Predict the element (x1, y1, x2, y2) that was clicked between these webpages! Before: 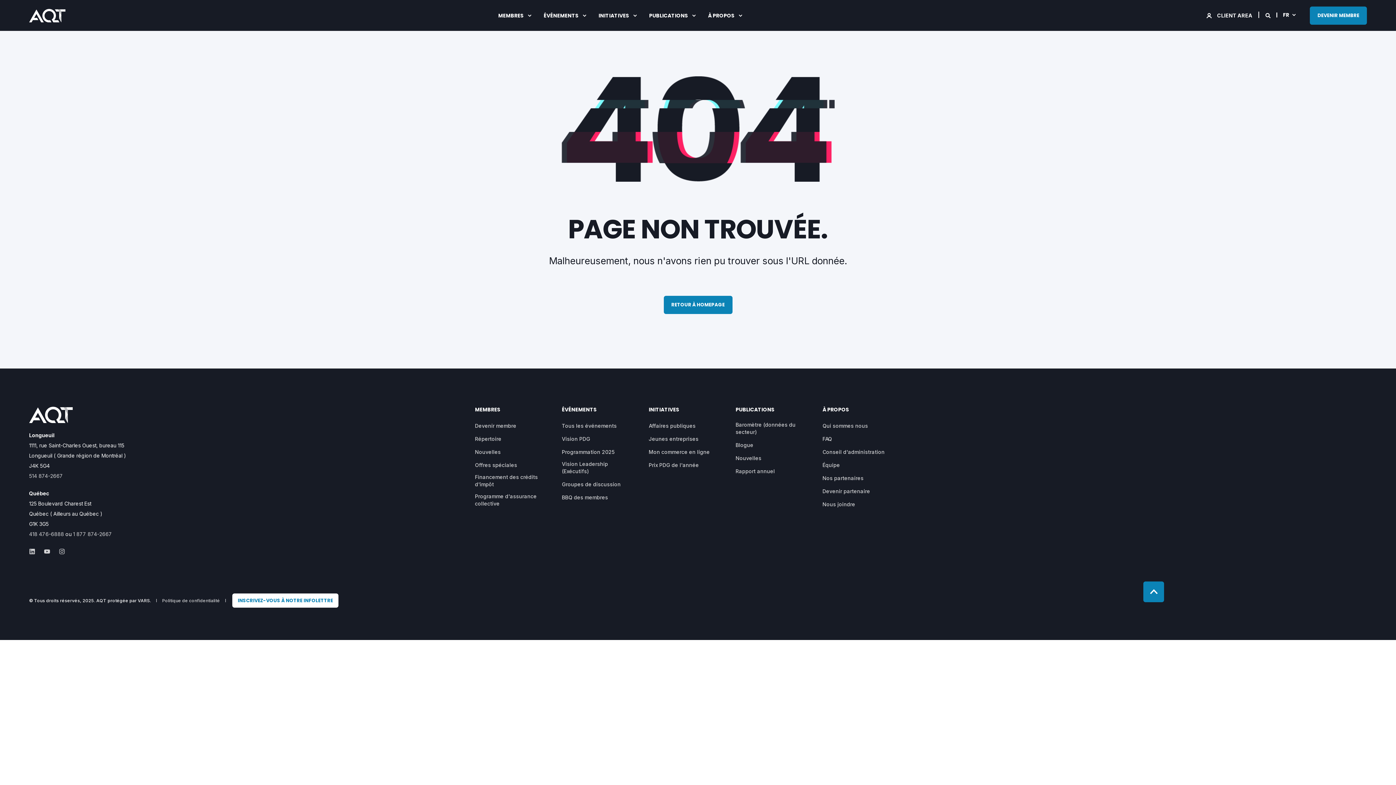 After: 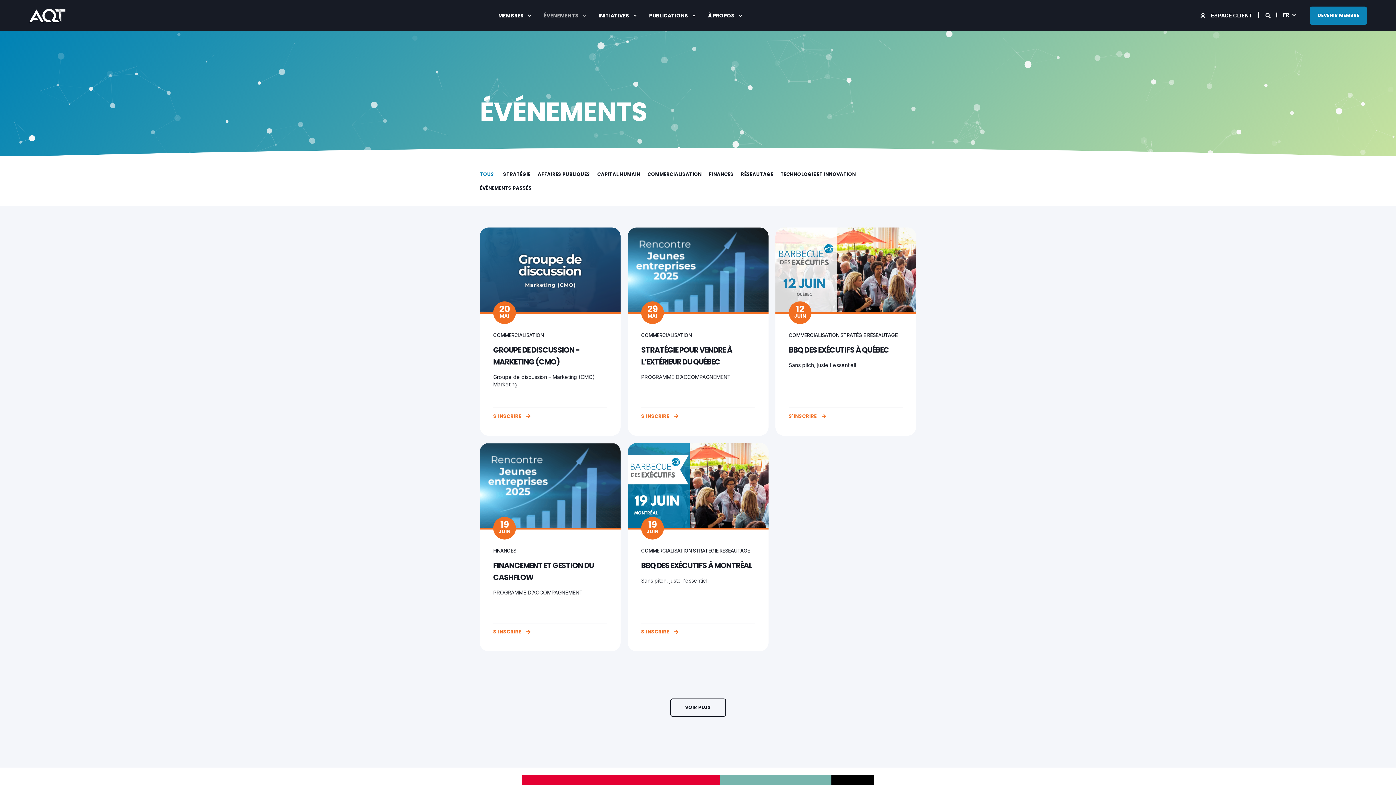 Action: label: Tous les événements bbox: (562, 422, 616, 429)